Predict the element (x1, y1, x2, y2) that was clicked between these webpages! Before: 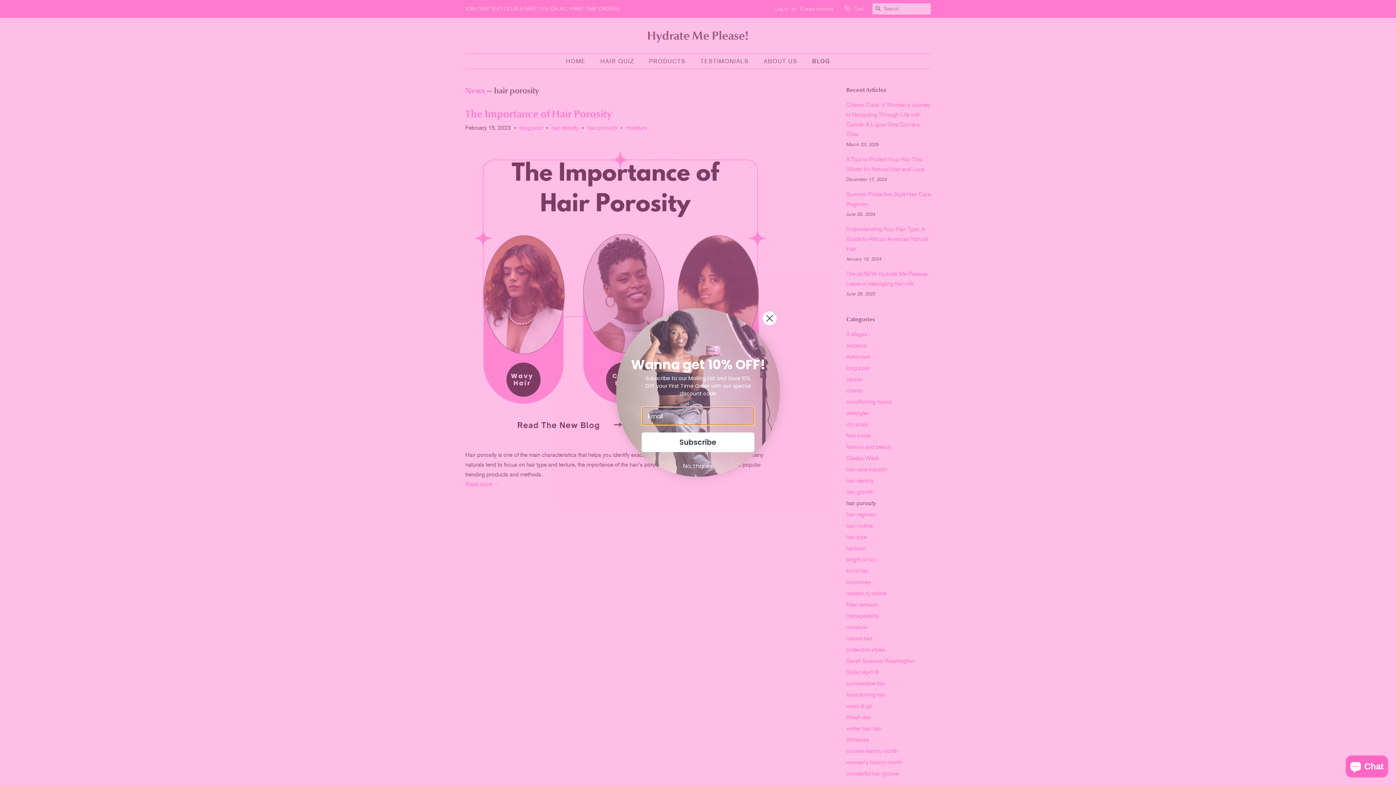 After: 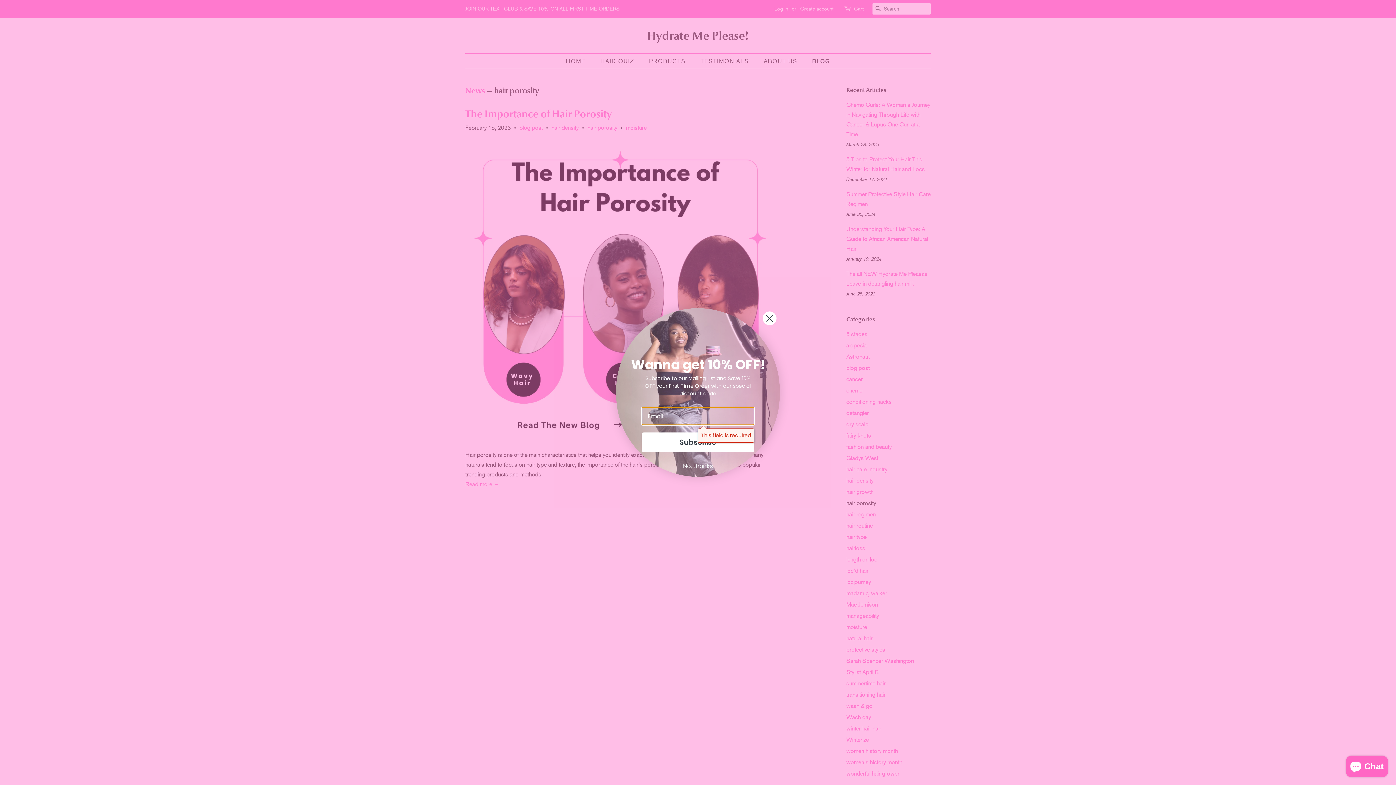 Action: label: Subscribe bbox: (641, 432, 754, 452)